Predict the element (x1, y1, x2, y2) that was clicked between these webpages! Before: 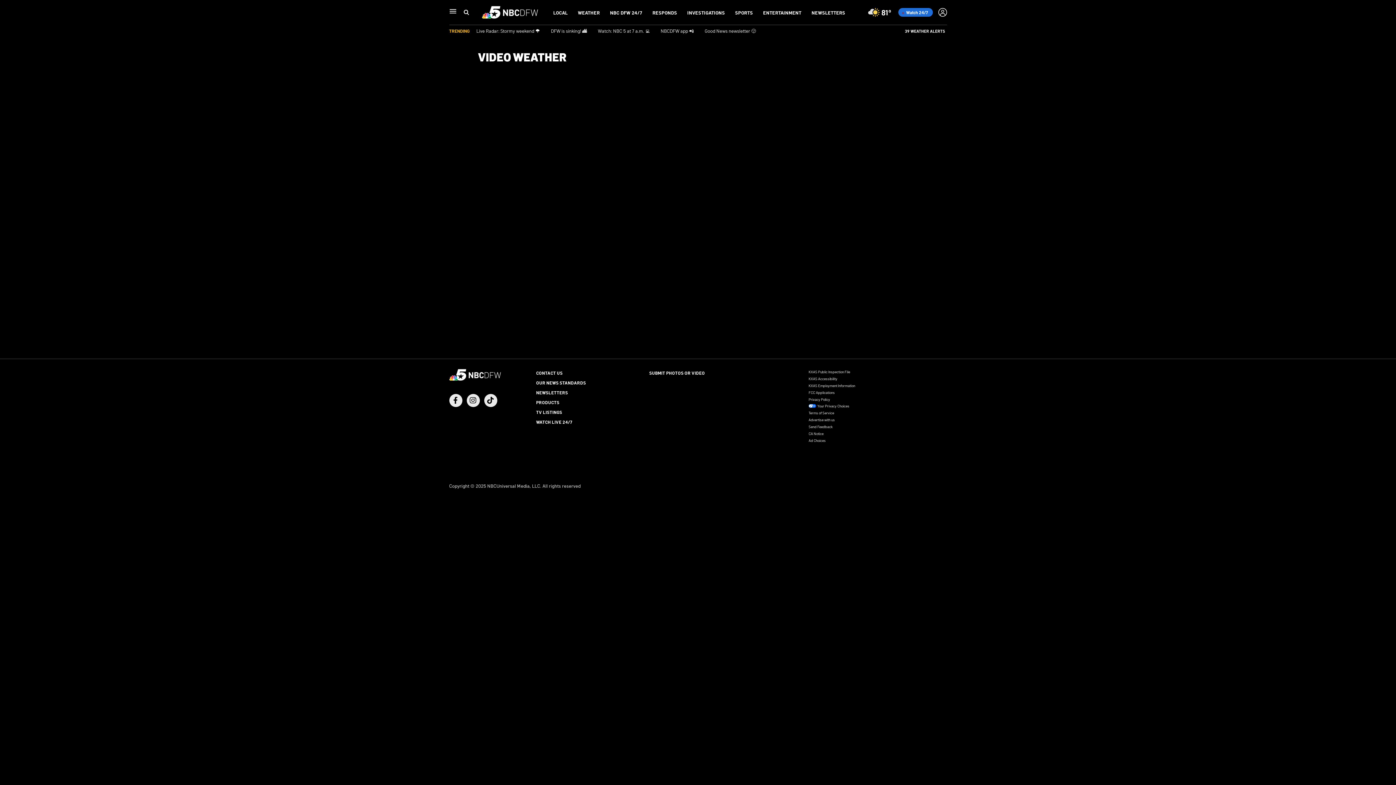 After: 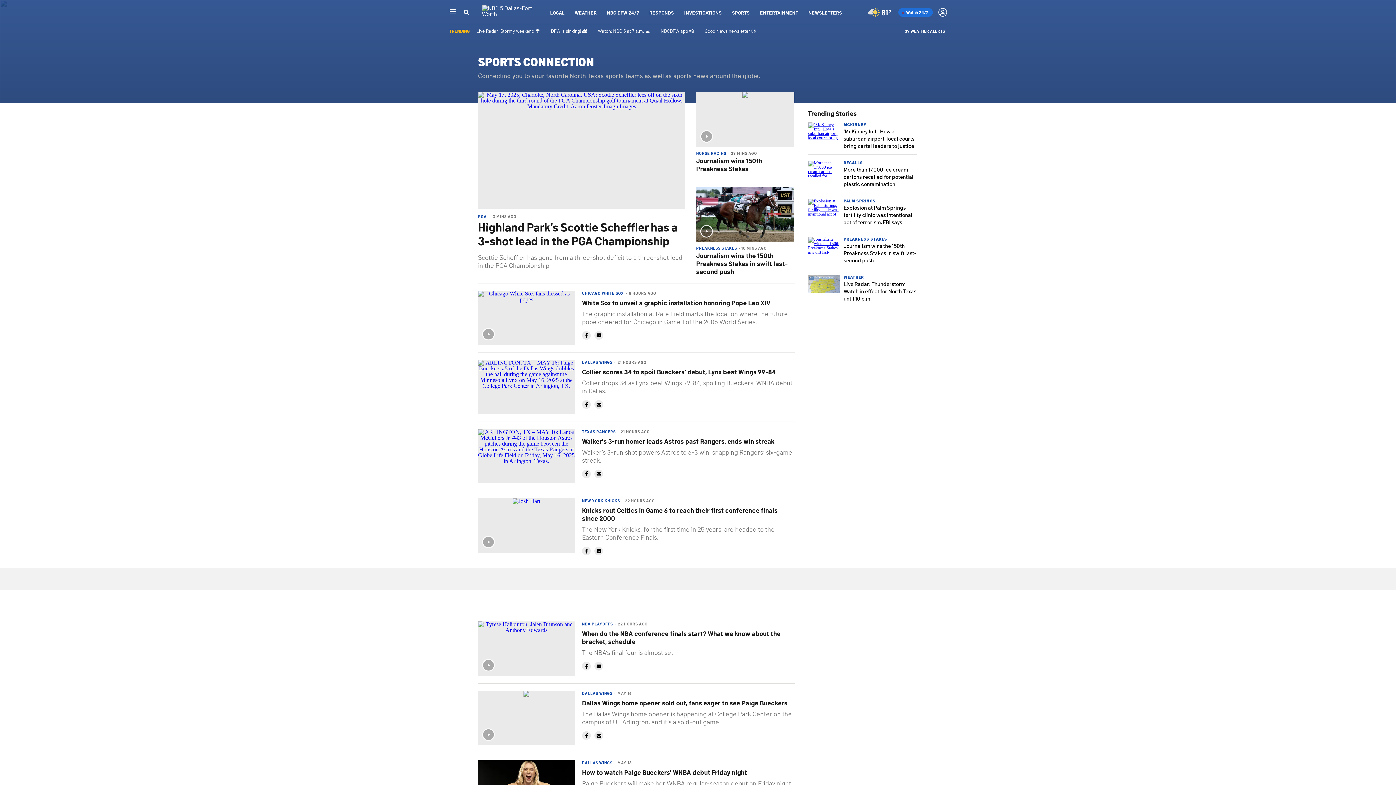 Action: label: SPORTS bbox: (735, 9, 753, 15)